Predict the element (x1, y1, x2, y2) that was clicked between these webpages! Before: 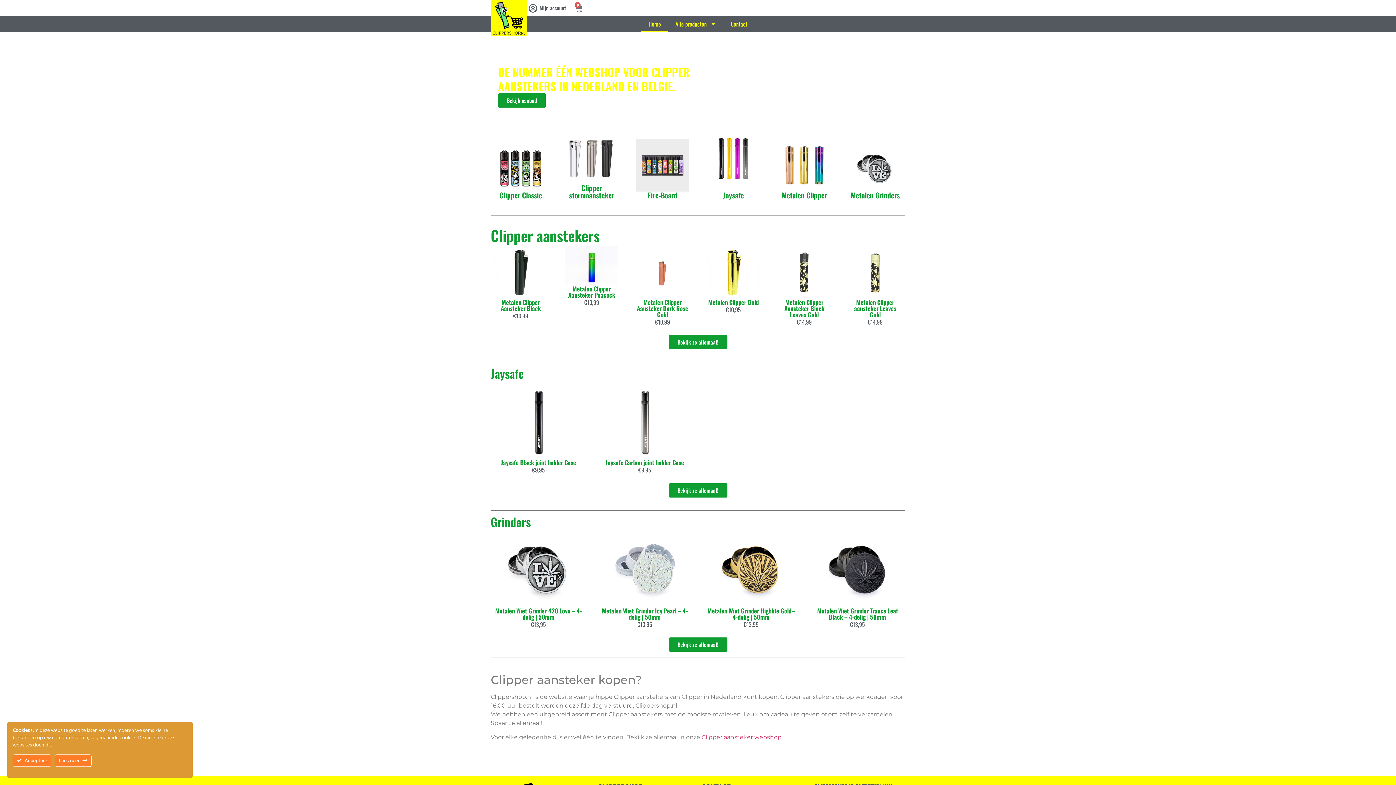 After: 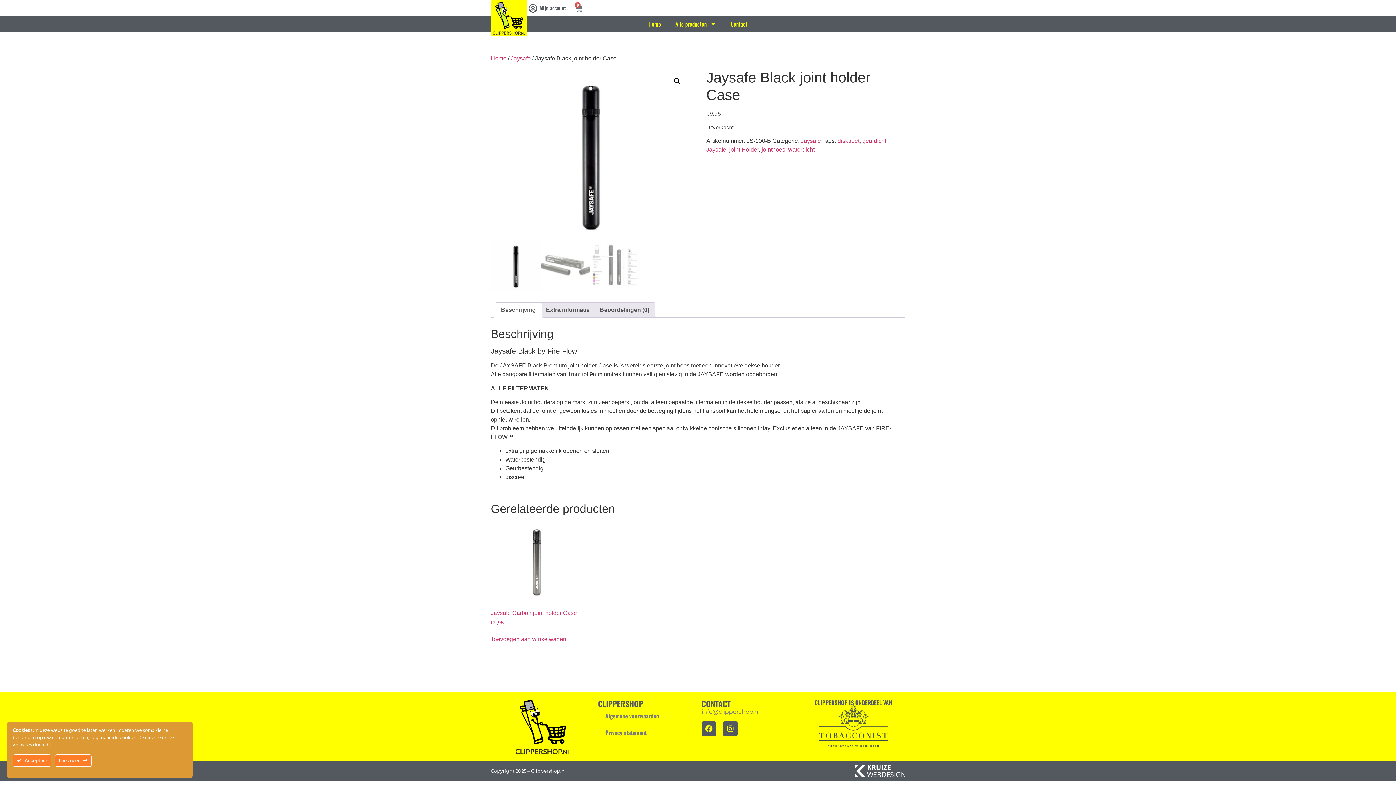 Action: bbox: (494, 383, 582, 459)